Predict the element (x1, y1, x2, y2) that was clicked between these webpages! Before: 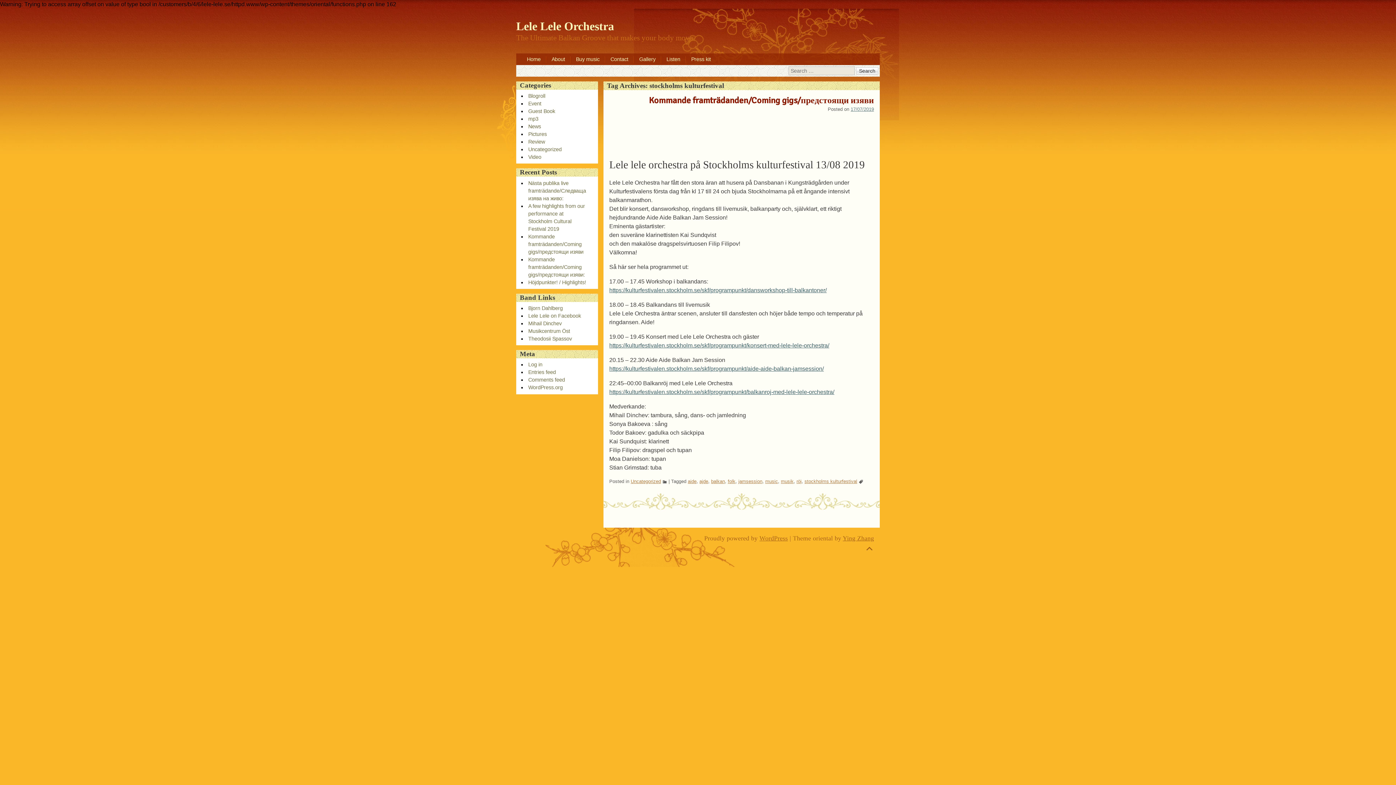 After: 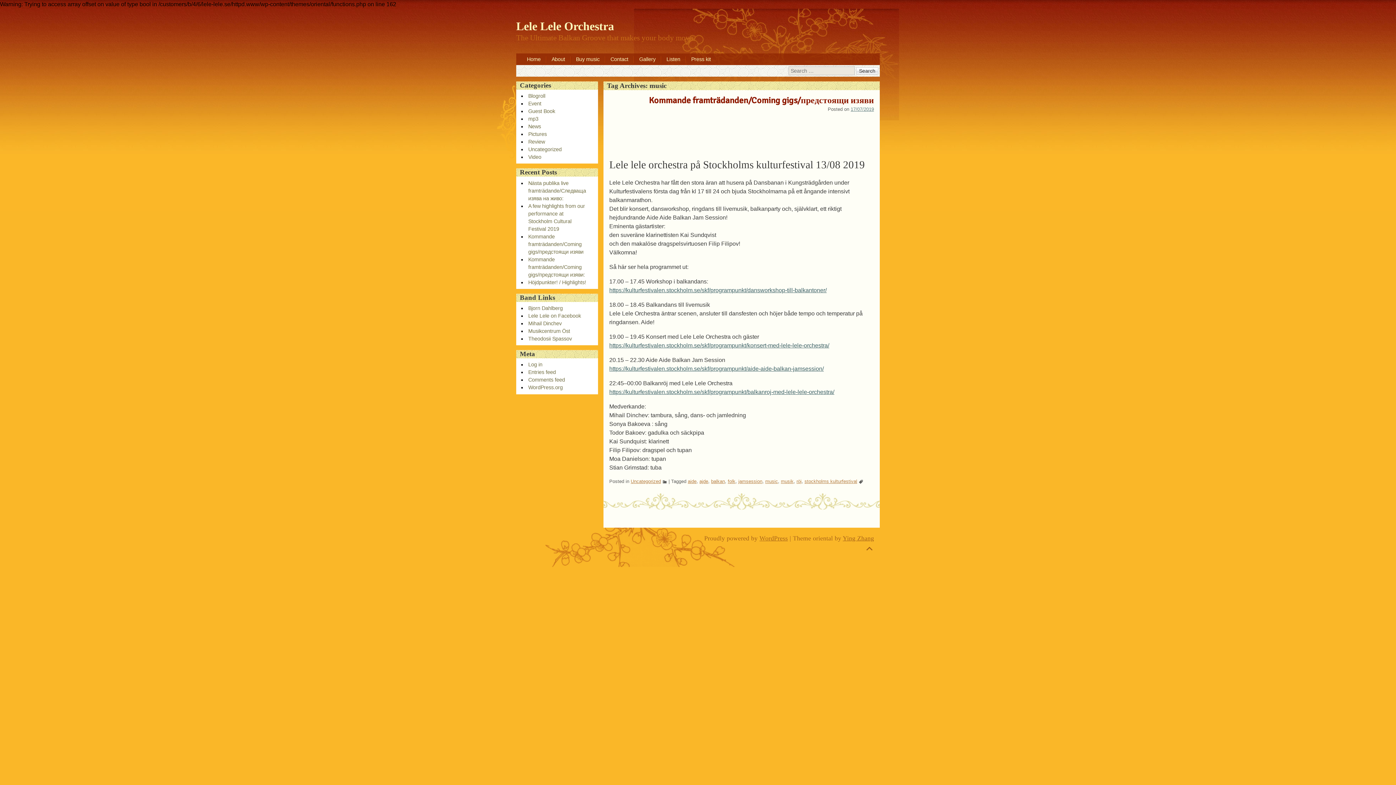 Action: label: music bbox: (765, 478, 778, 484)